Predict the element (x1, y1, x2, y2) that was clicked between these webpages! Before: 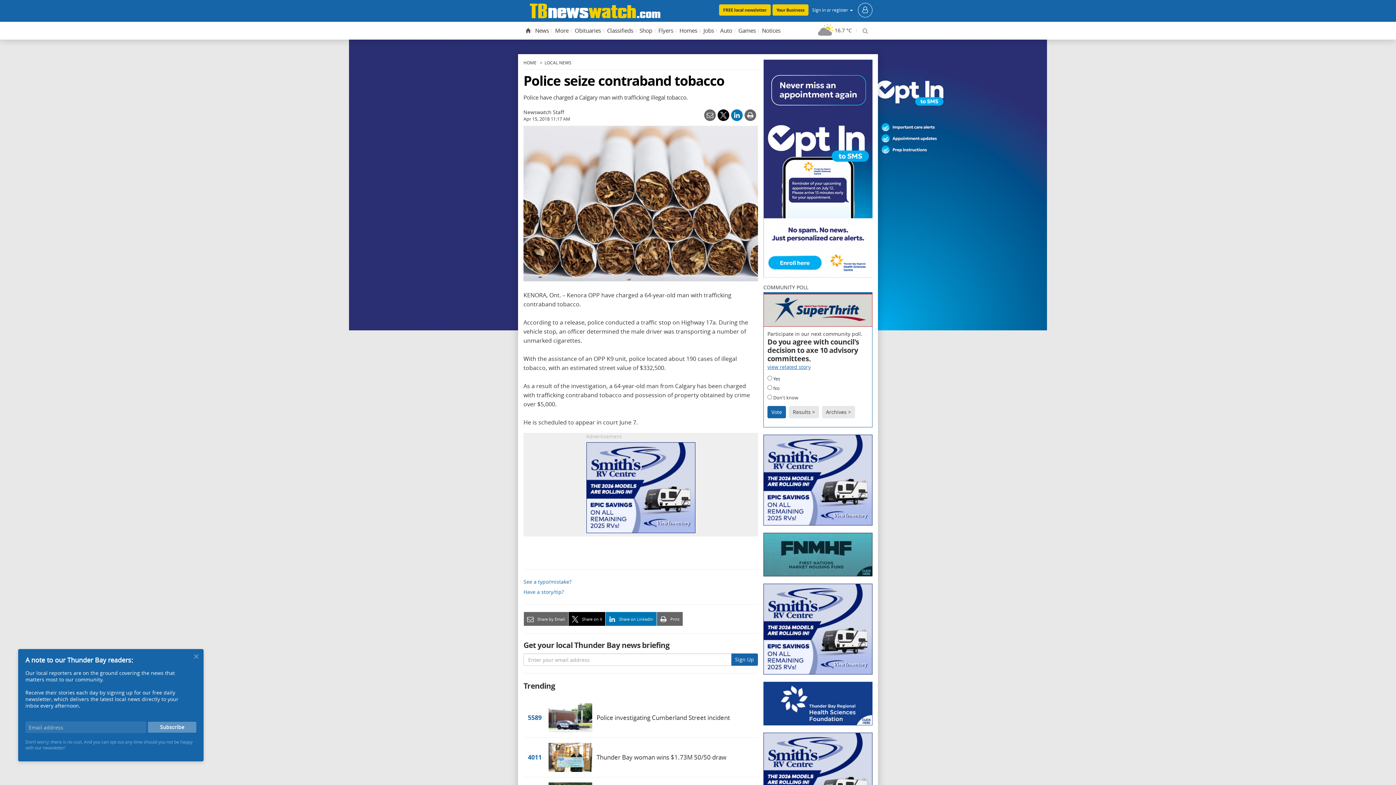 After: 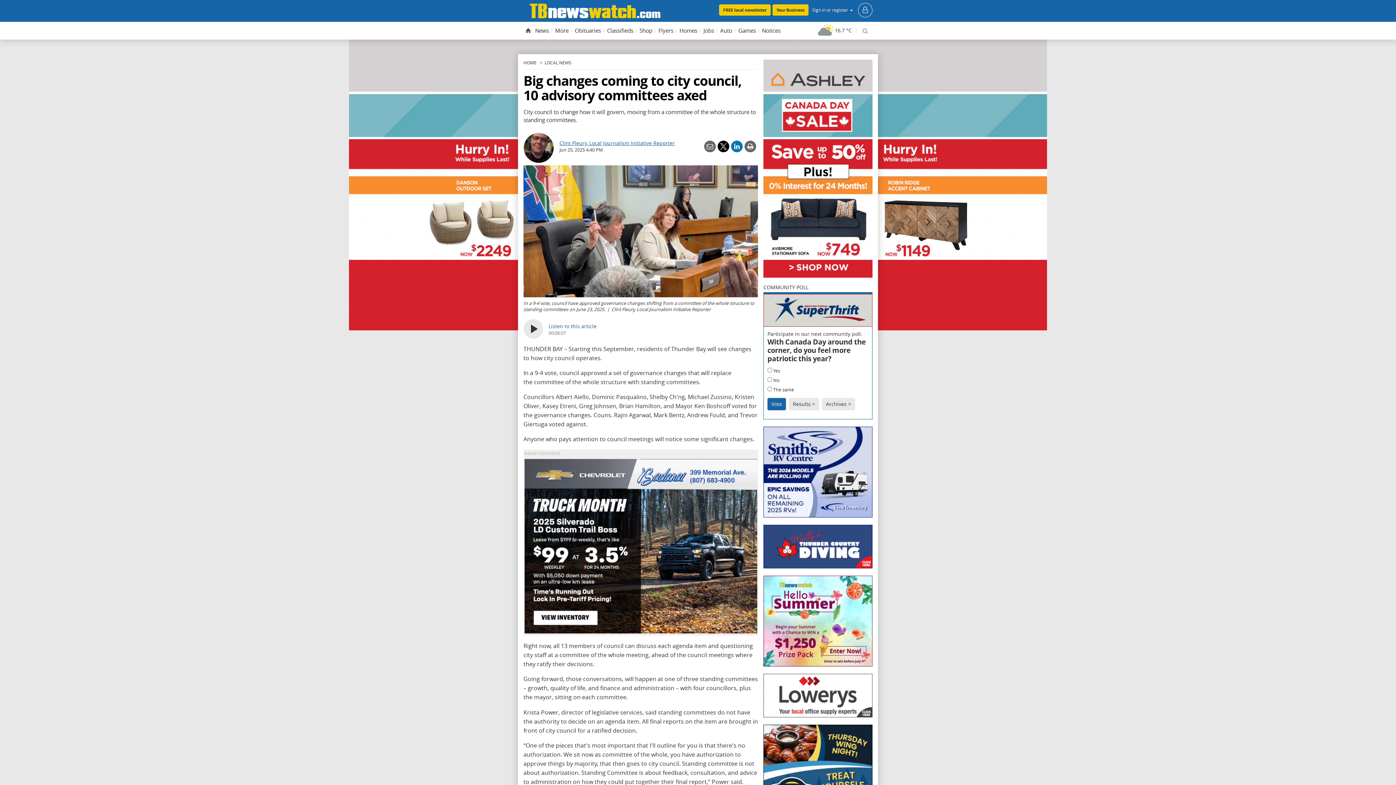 Action: label: view related story bbox: (767, 363, 868, 370)